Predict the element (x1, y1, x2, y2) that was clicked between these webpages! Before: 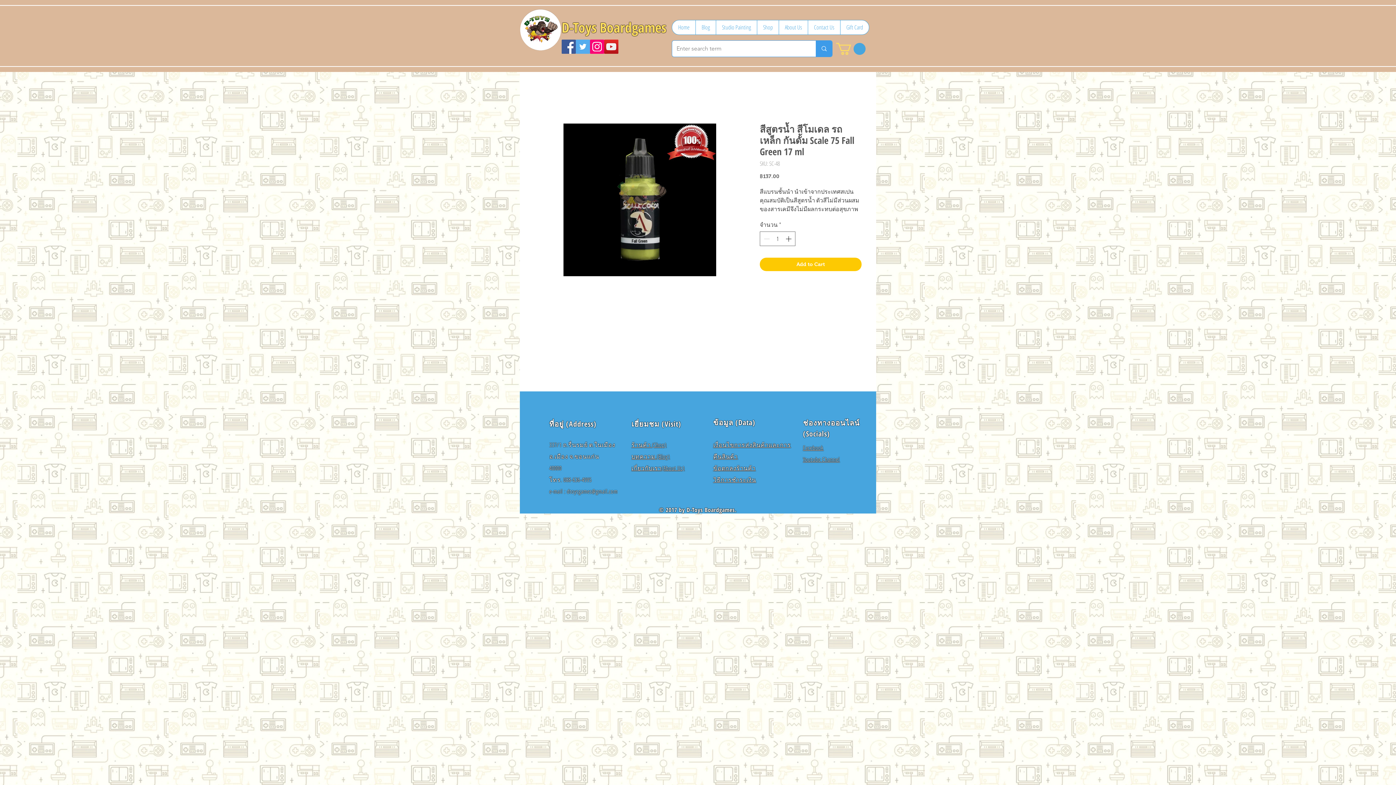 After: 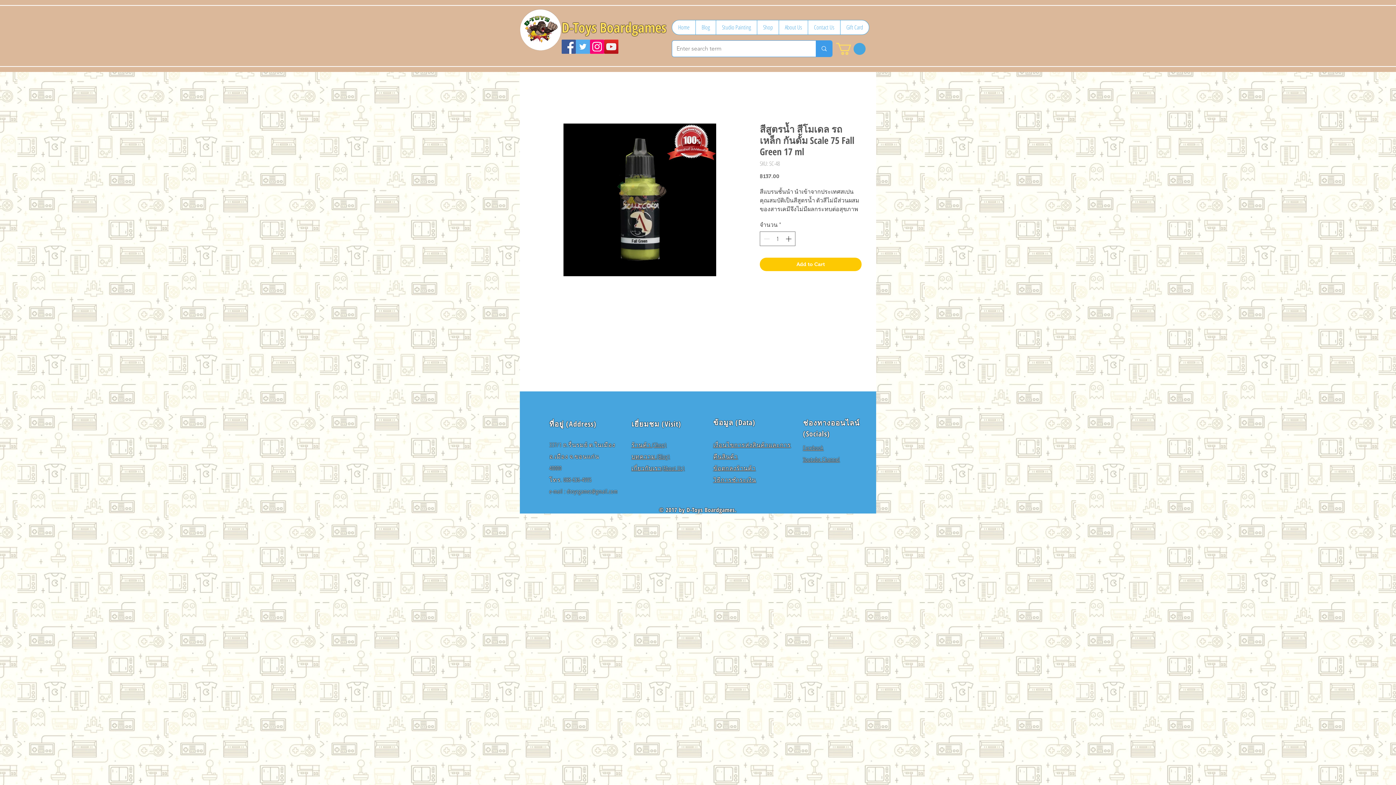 Action: bbox: (566, 487, 617, 495) label: dtoysgames@gmail.com